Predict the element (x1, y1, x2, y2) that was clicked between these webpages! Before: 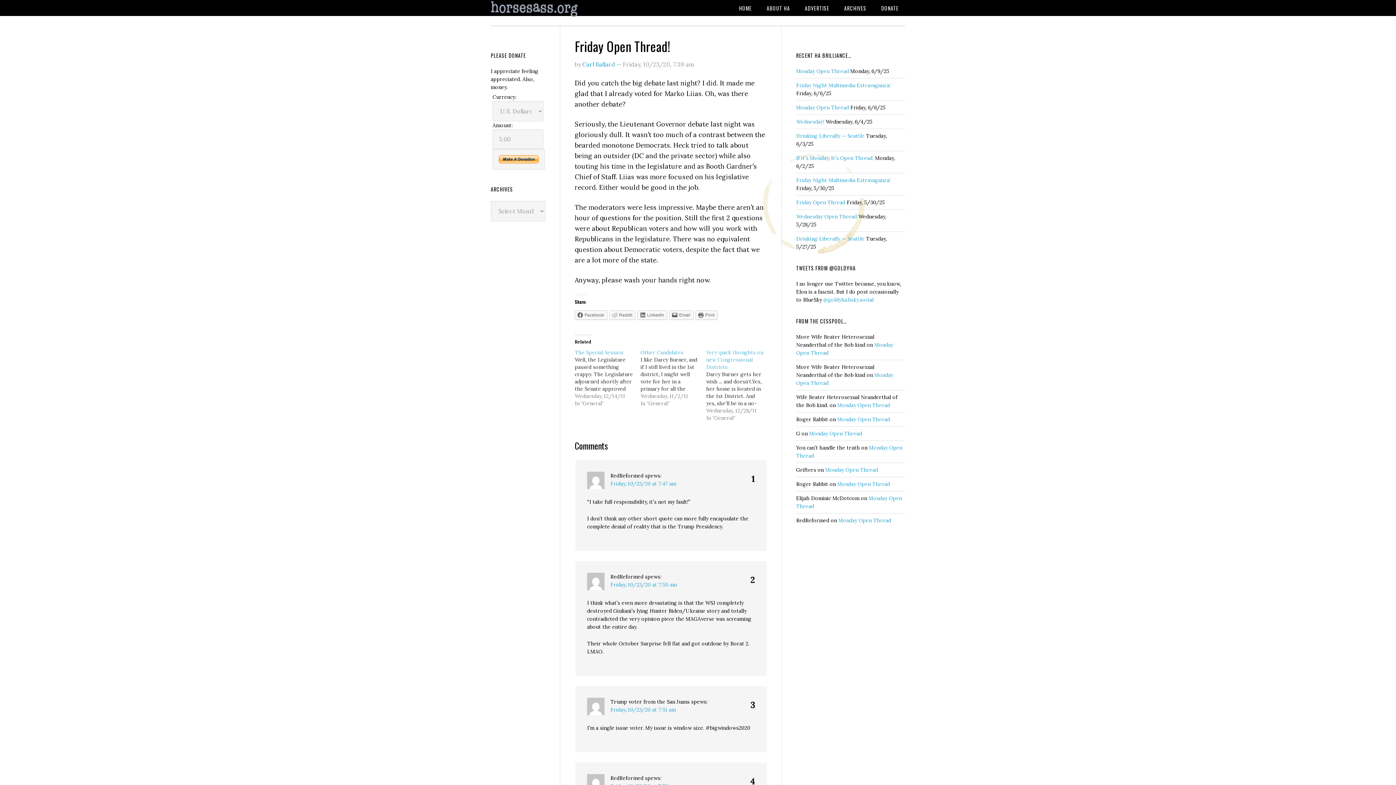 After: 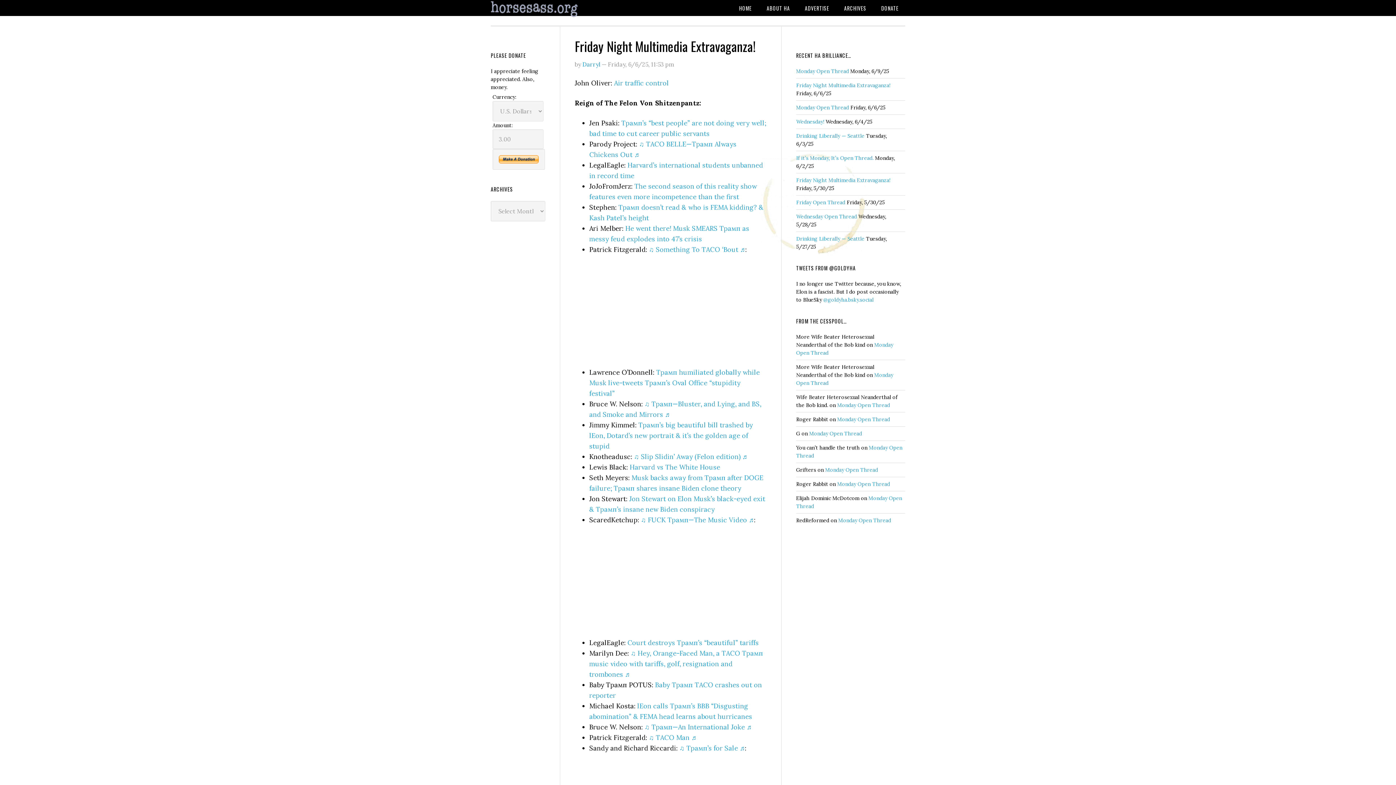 Action: label: Friday Night Multimedia Extravaganza! bbox: (796, 82, 890, 88)